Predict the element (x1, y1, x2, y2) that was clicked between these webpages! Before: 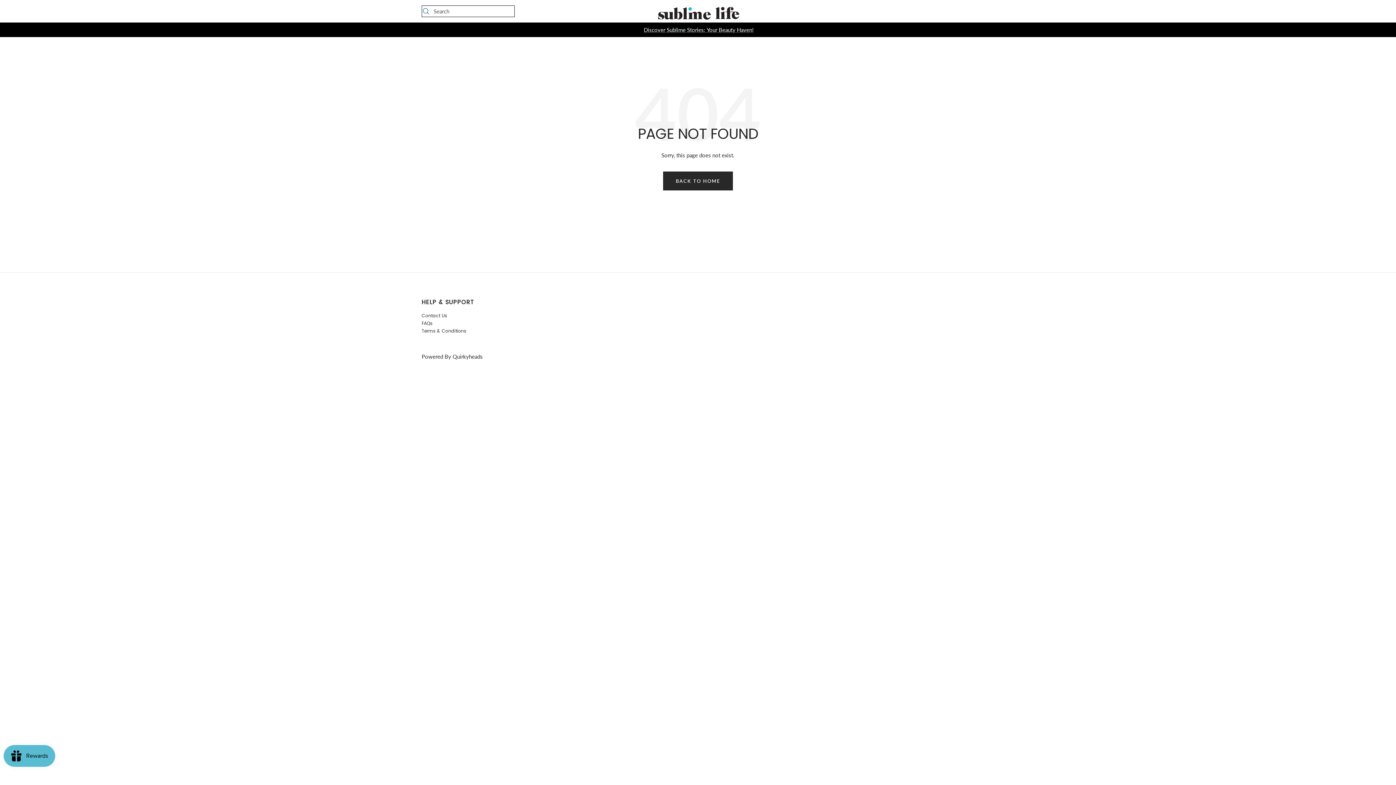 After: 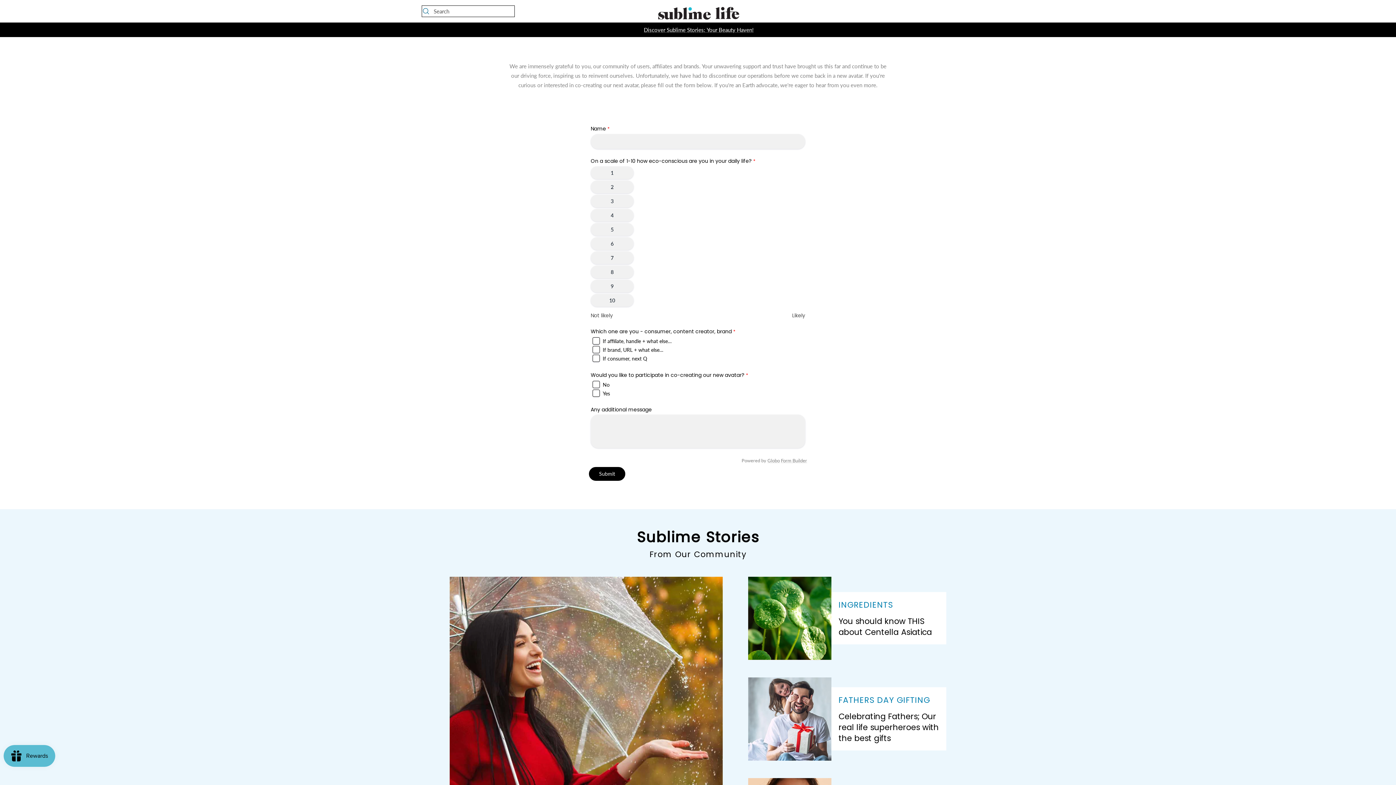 Action: label: BACK TO HOME bbox: (663, 171, 733, 190)